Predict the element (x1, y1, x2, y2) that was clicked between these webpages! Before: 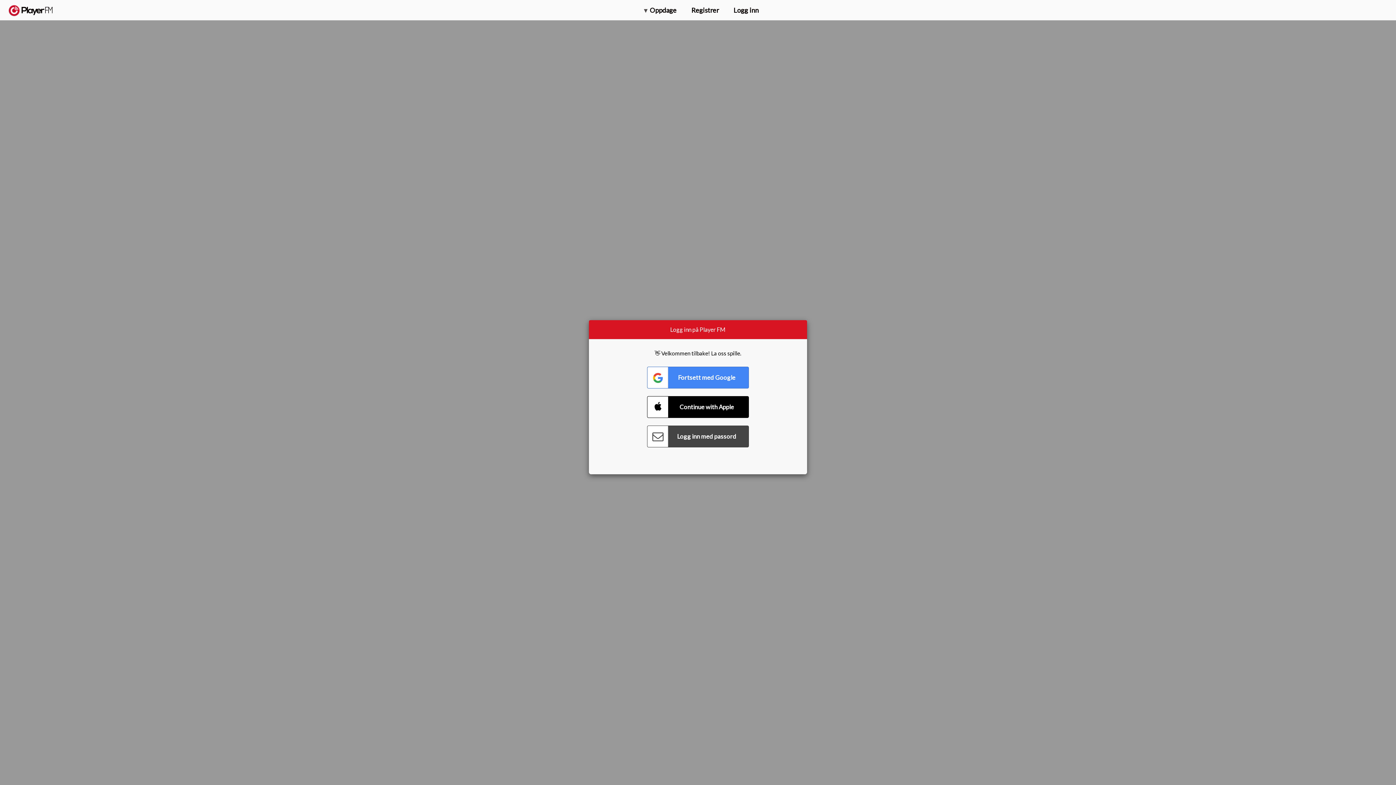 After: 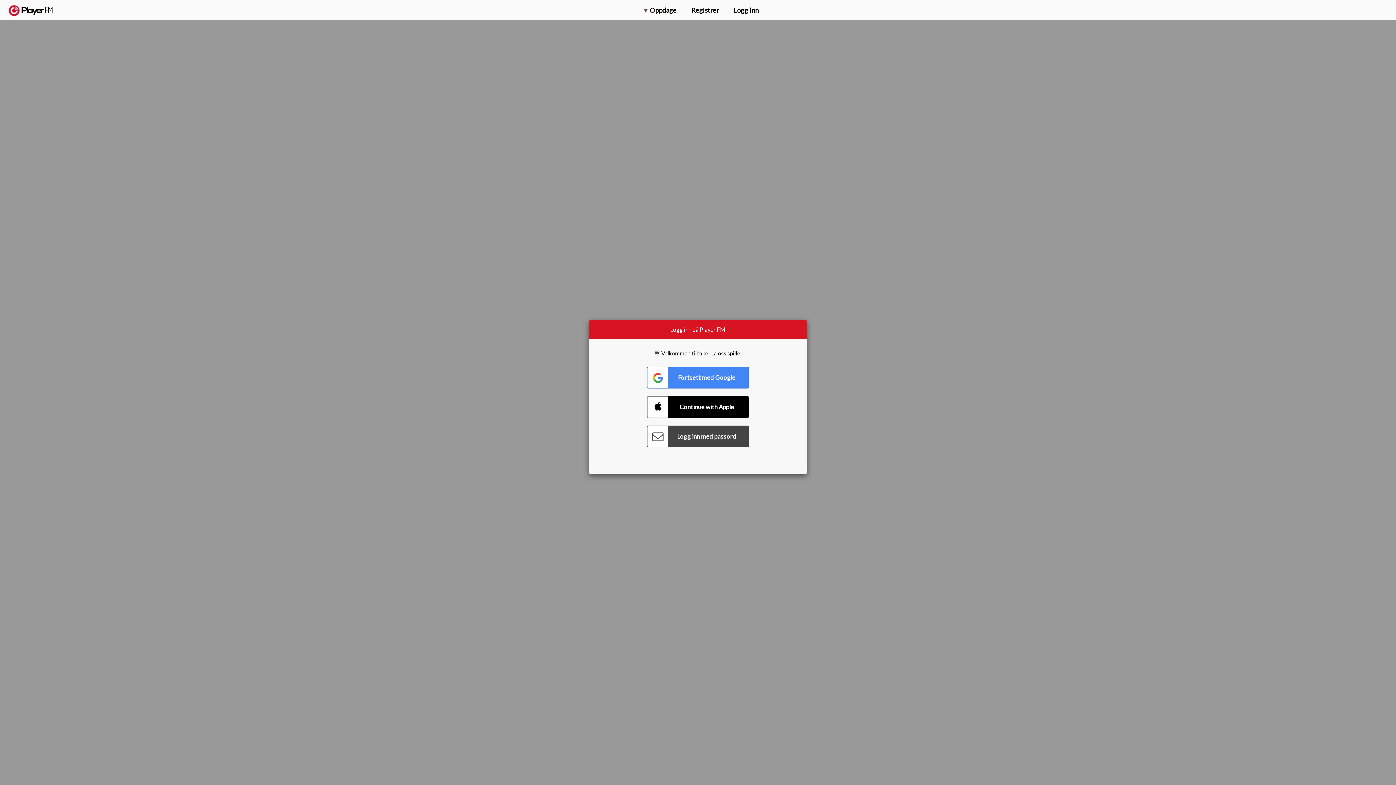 Action: bbox: (1357, 5, 1365, 12) label: Søk